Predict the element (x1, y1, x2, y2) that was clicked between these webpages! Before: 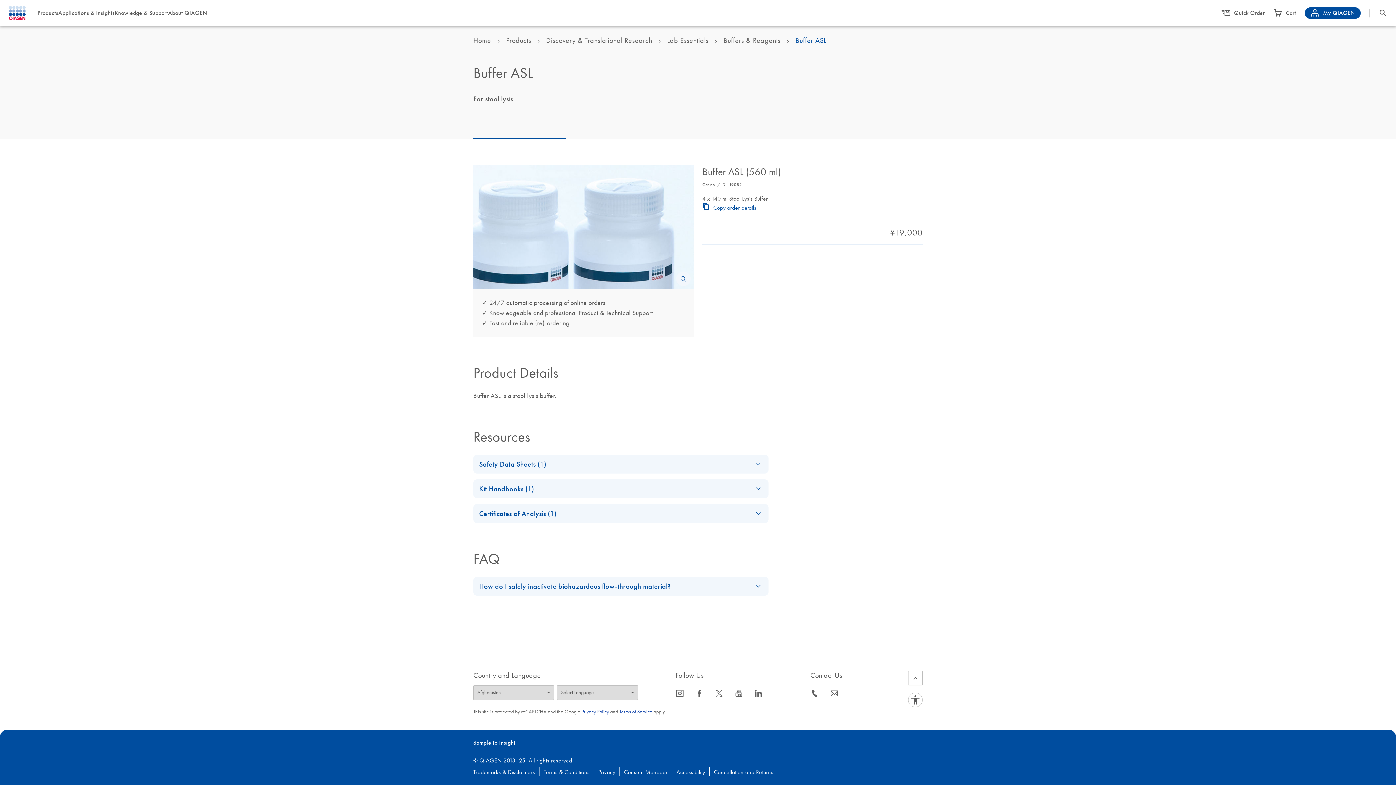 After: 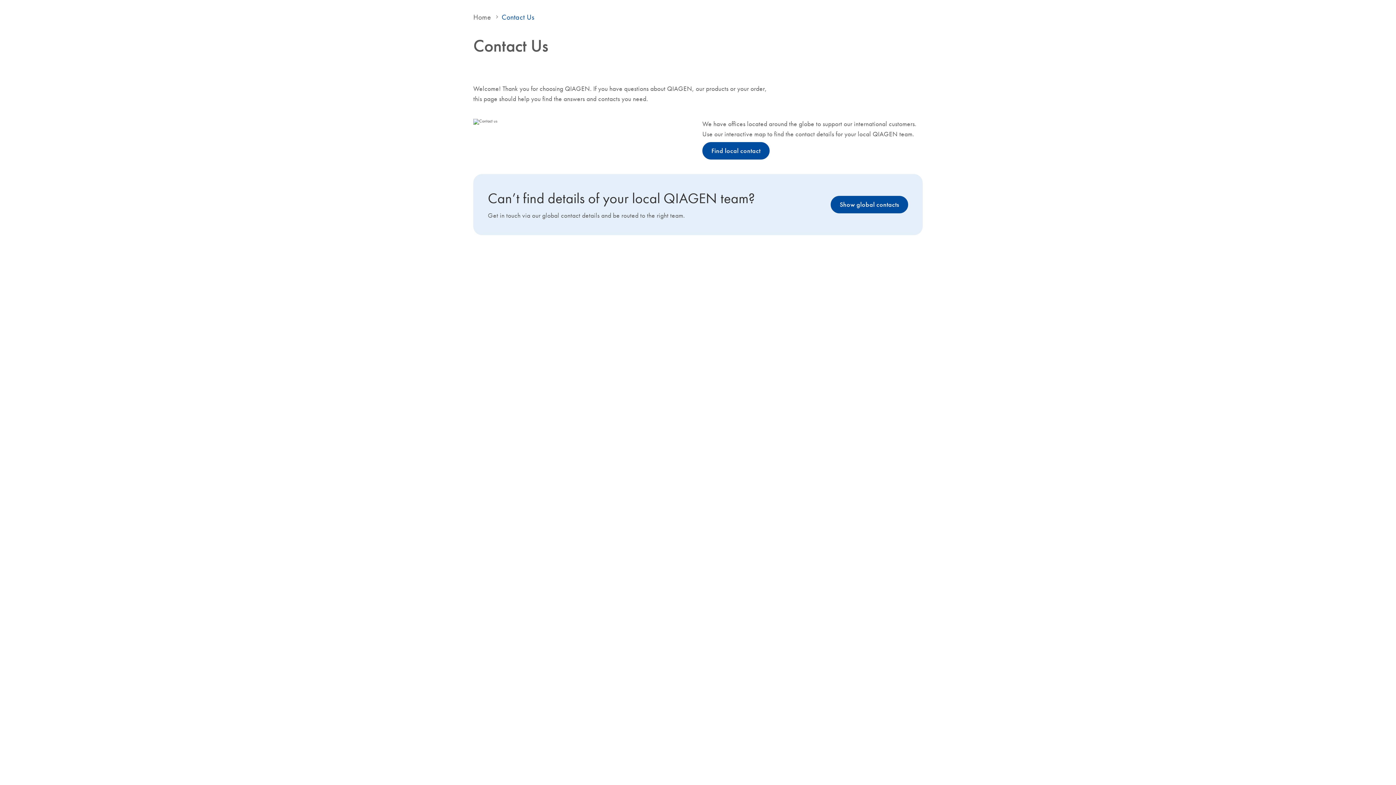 Action: bbox: (830, 692, 838, 700) label: icon_0063_envelope-s